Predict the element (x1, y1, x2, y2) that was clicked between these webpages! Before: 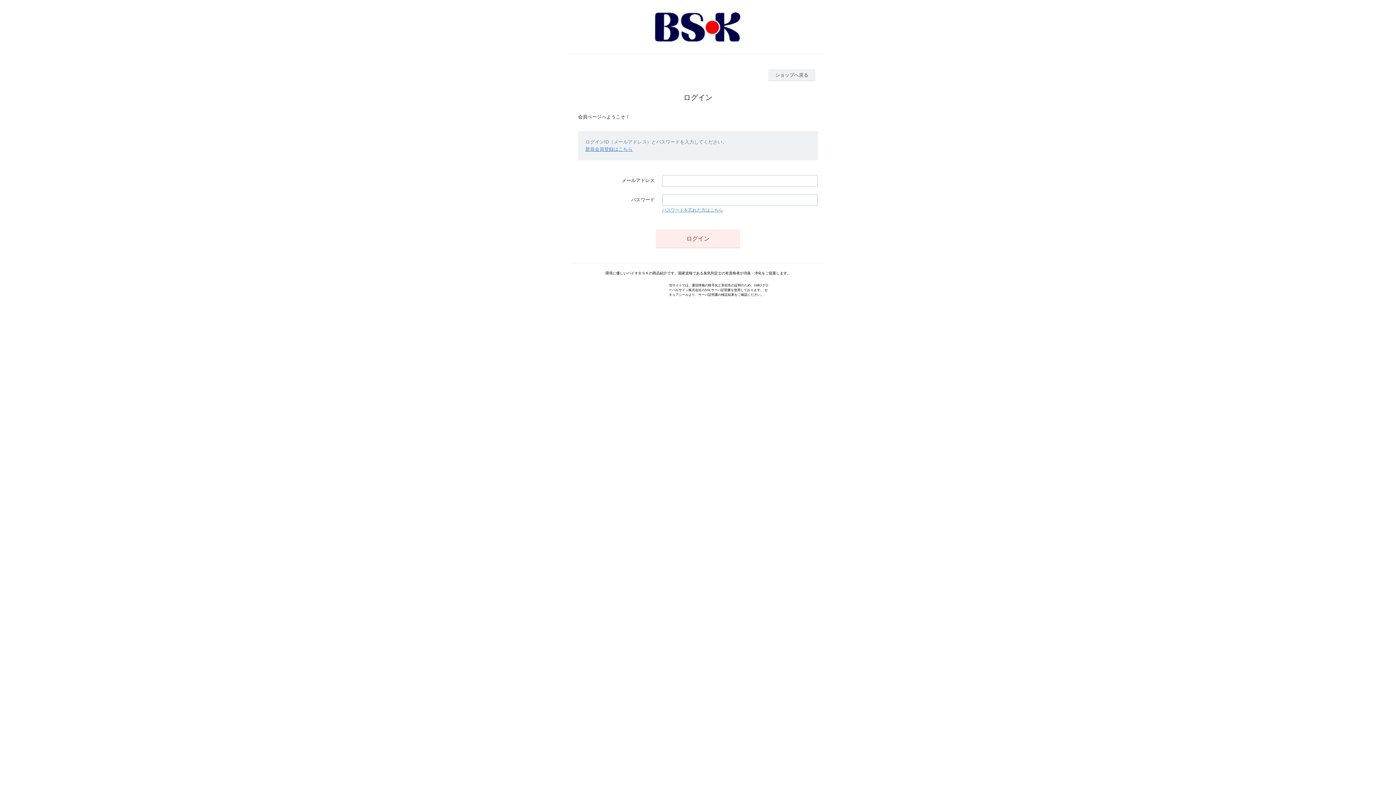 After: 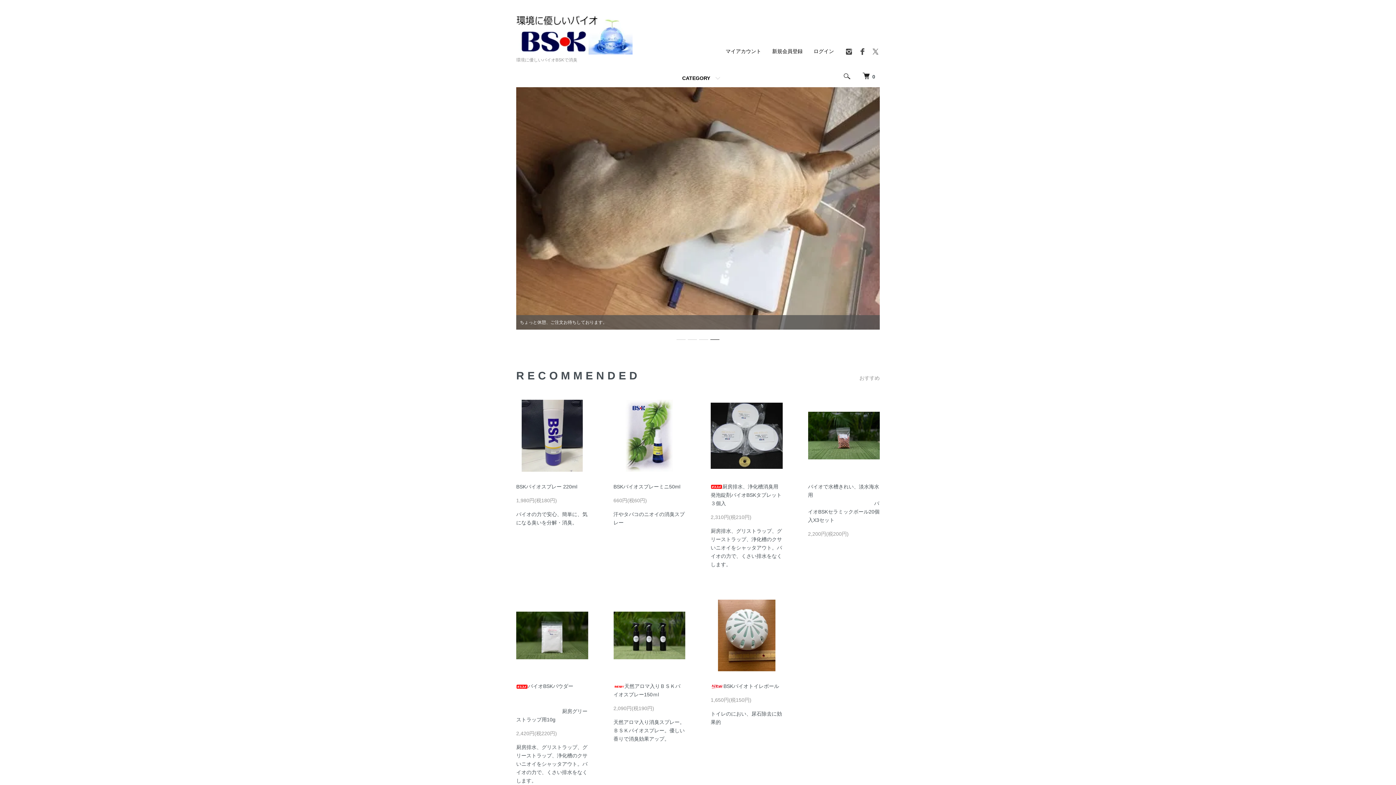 Action: bbox: (768, 69, 815, 80) label: ショップへ戻る